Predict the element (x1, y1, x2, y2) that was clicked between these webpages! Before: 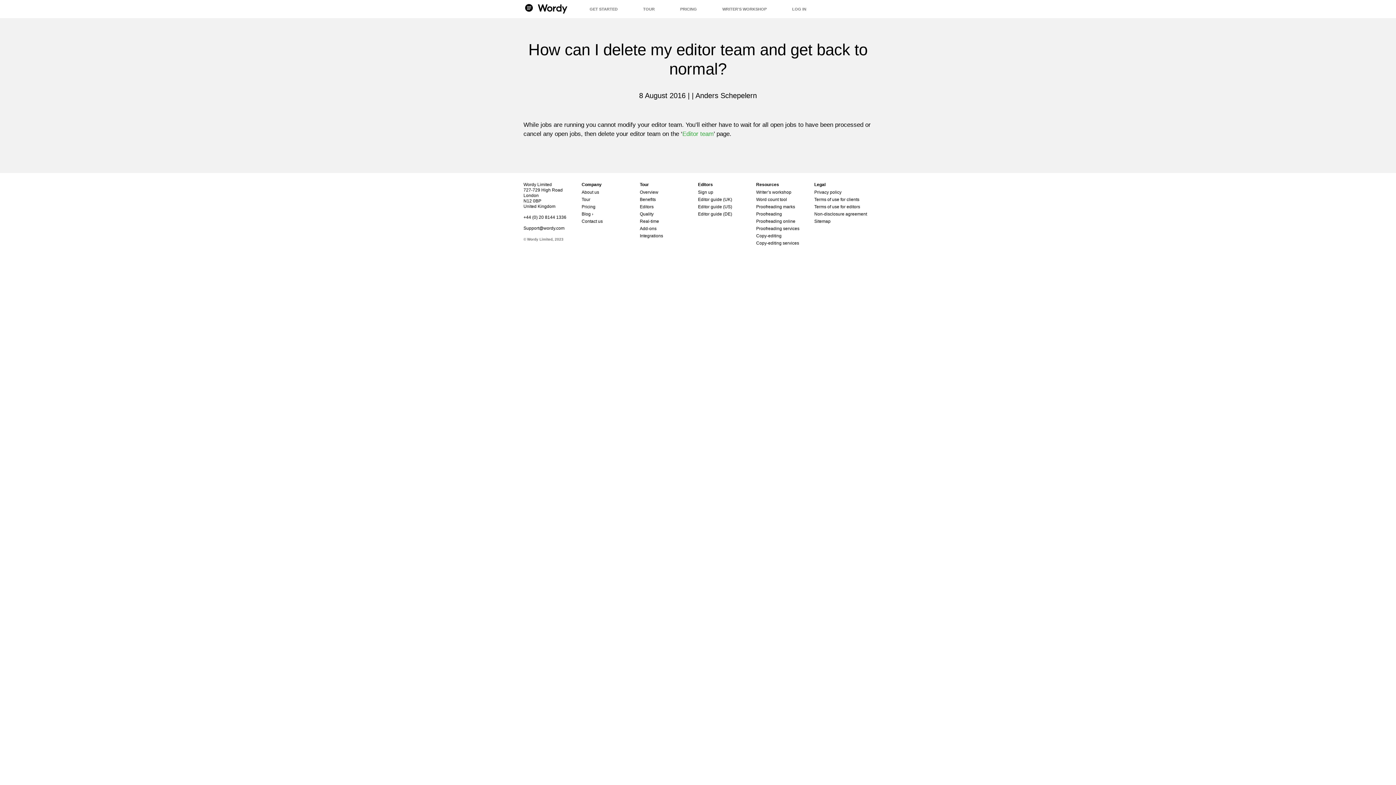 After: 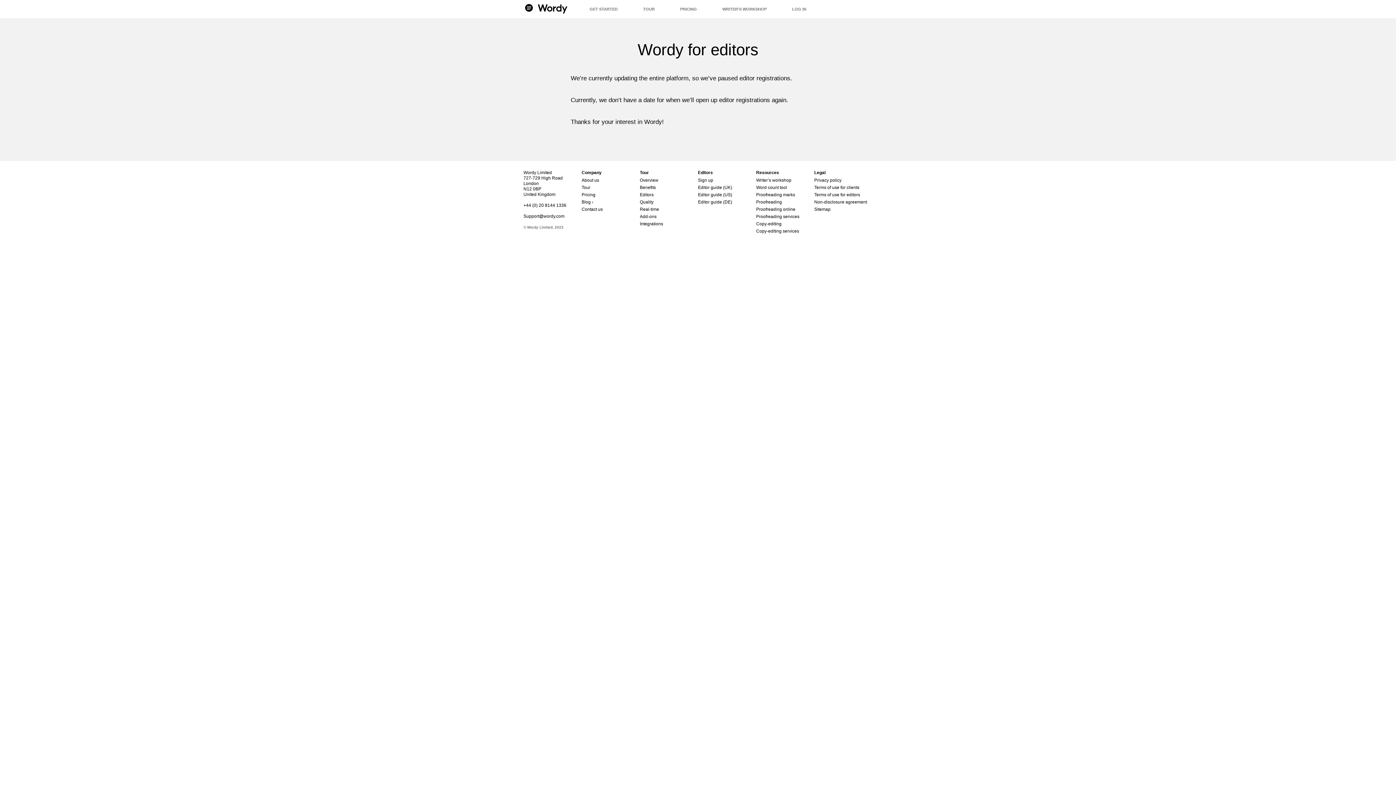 Action: bbox: (698, 189, 713, 194) label: Sign up